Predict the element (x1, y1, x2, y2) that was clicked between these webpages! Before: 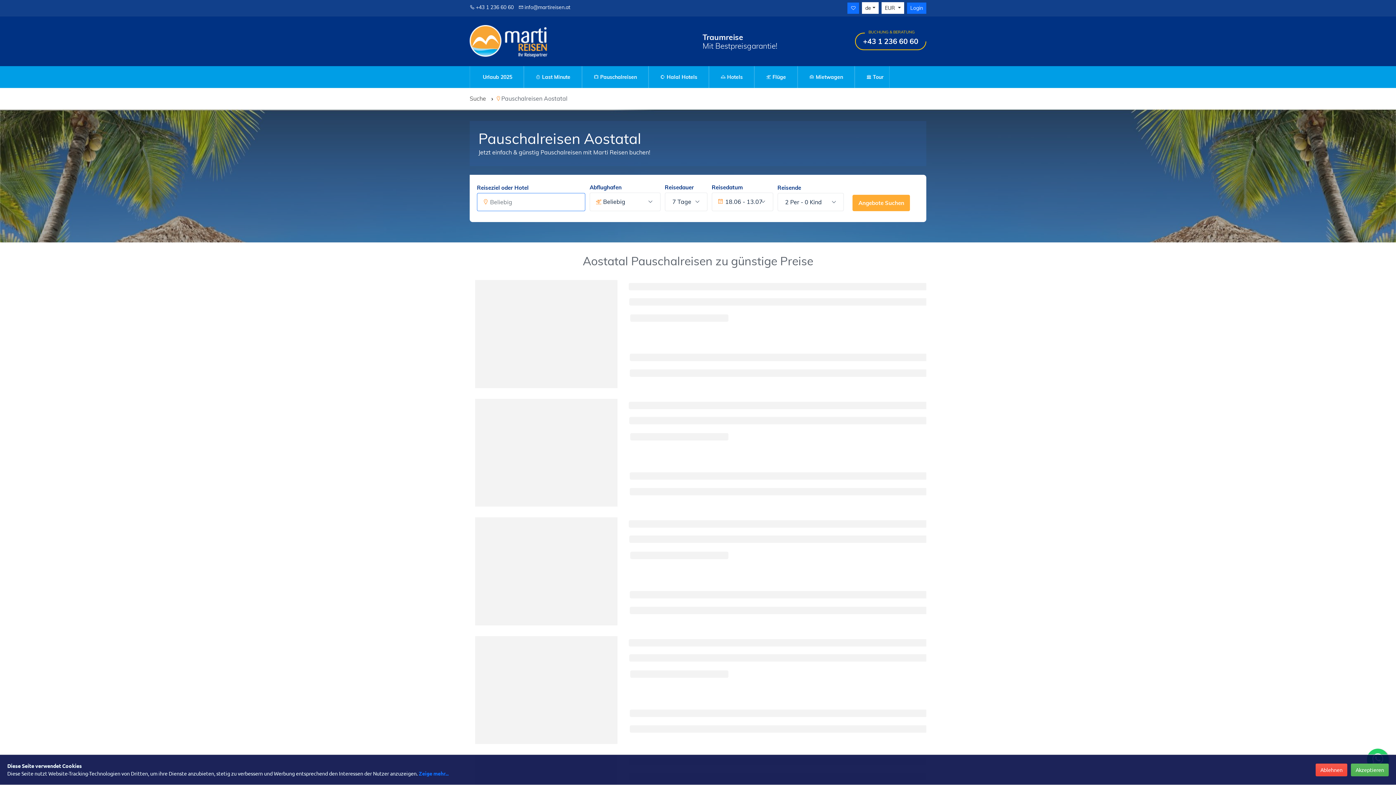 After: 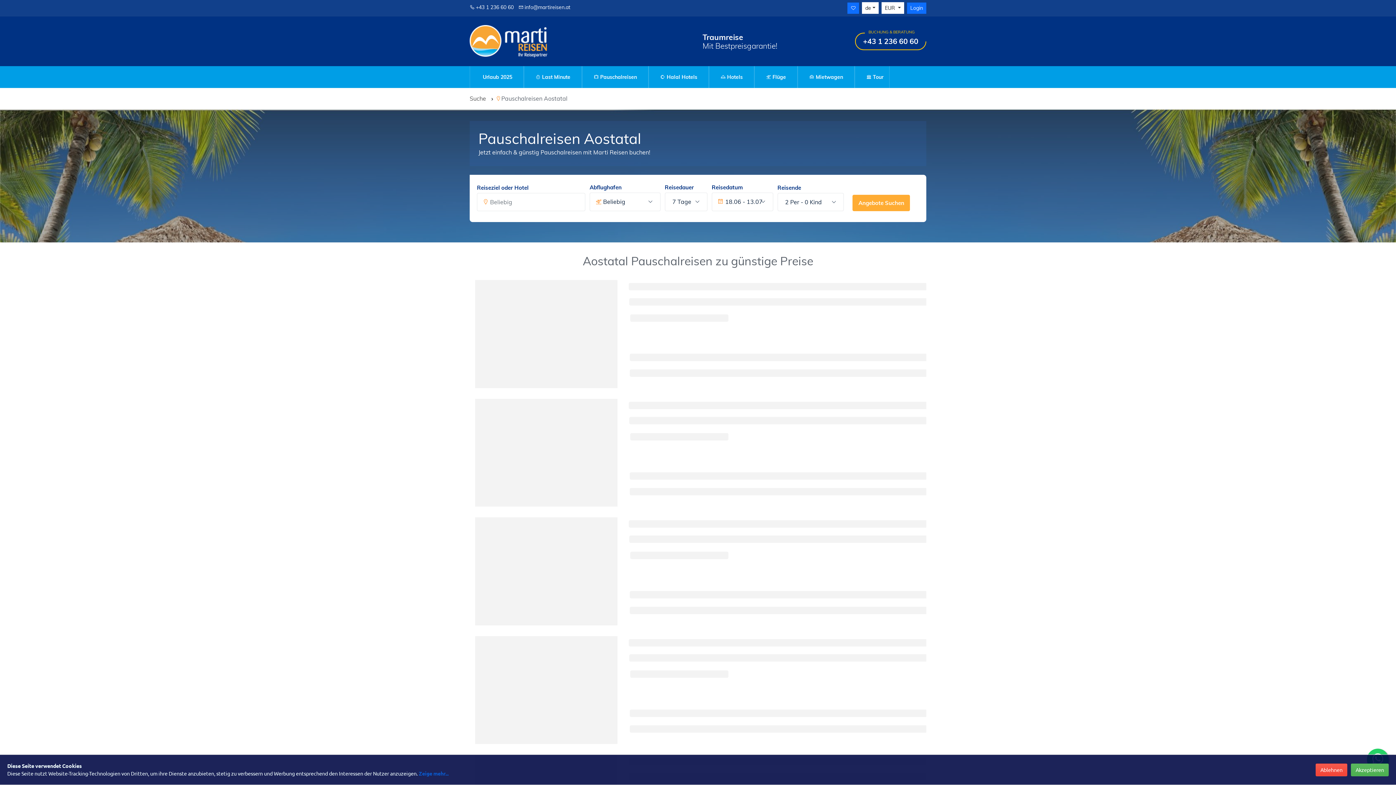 Action: bbox: (418, 770, 448, 777) label: Zeige mehr...